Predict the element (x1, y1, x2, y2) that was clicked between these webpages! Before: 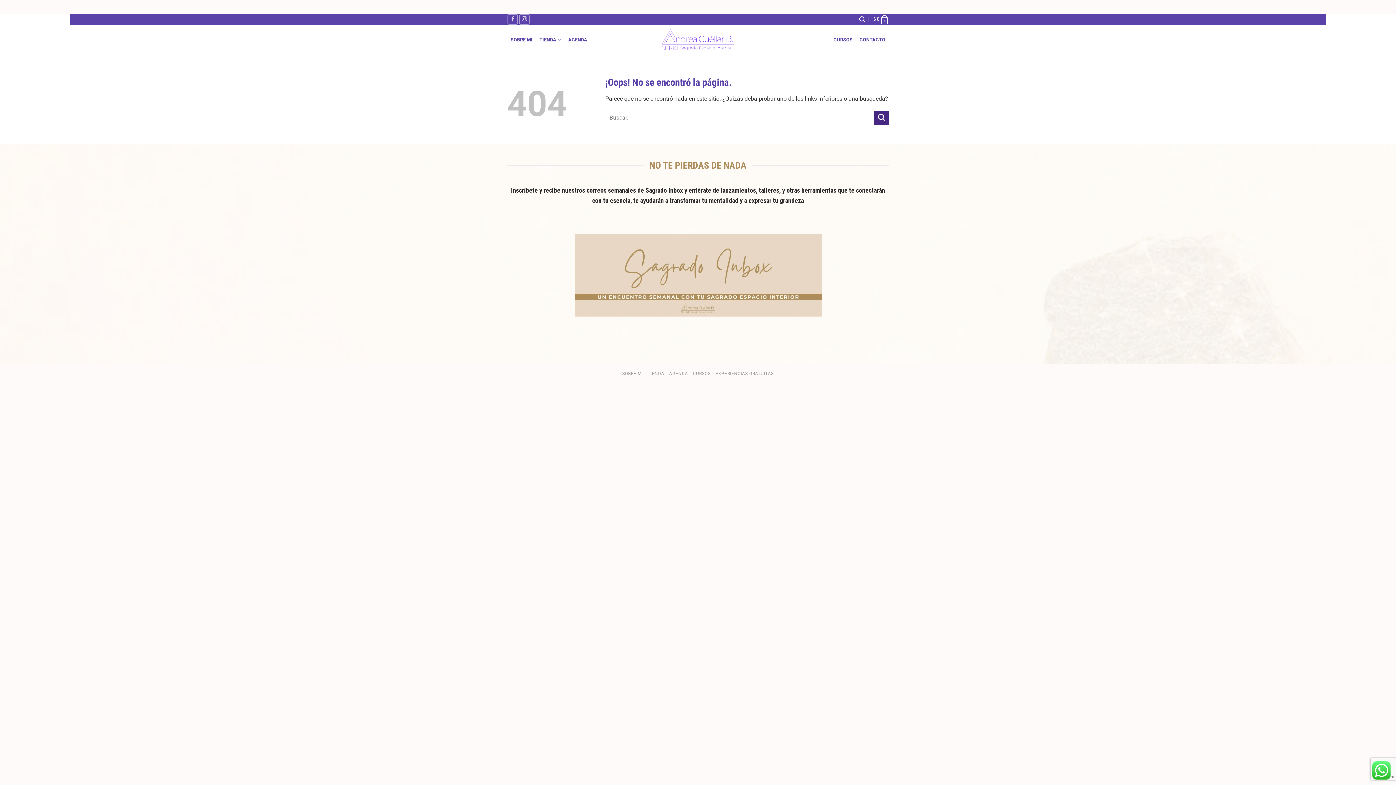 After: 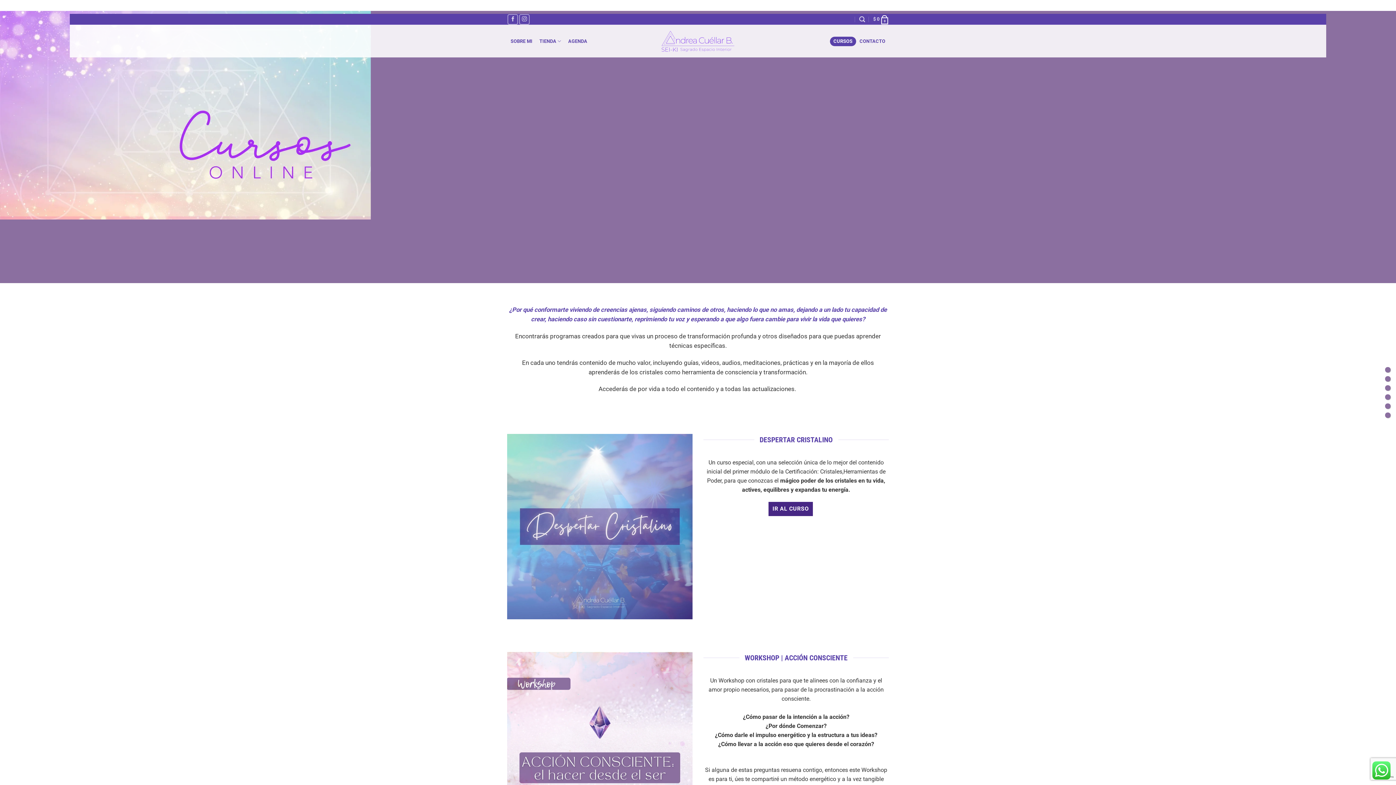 Action: label: CURSOS bbox: (830, 35, 856, 44)